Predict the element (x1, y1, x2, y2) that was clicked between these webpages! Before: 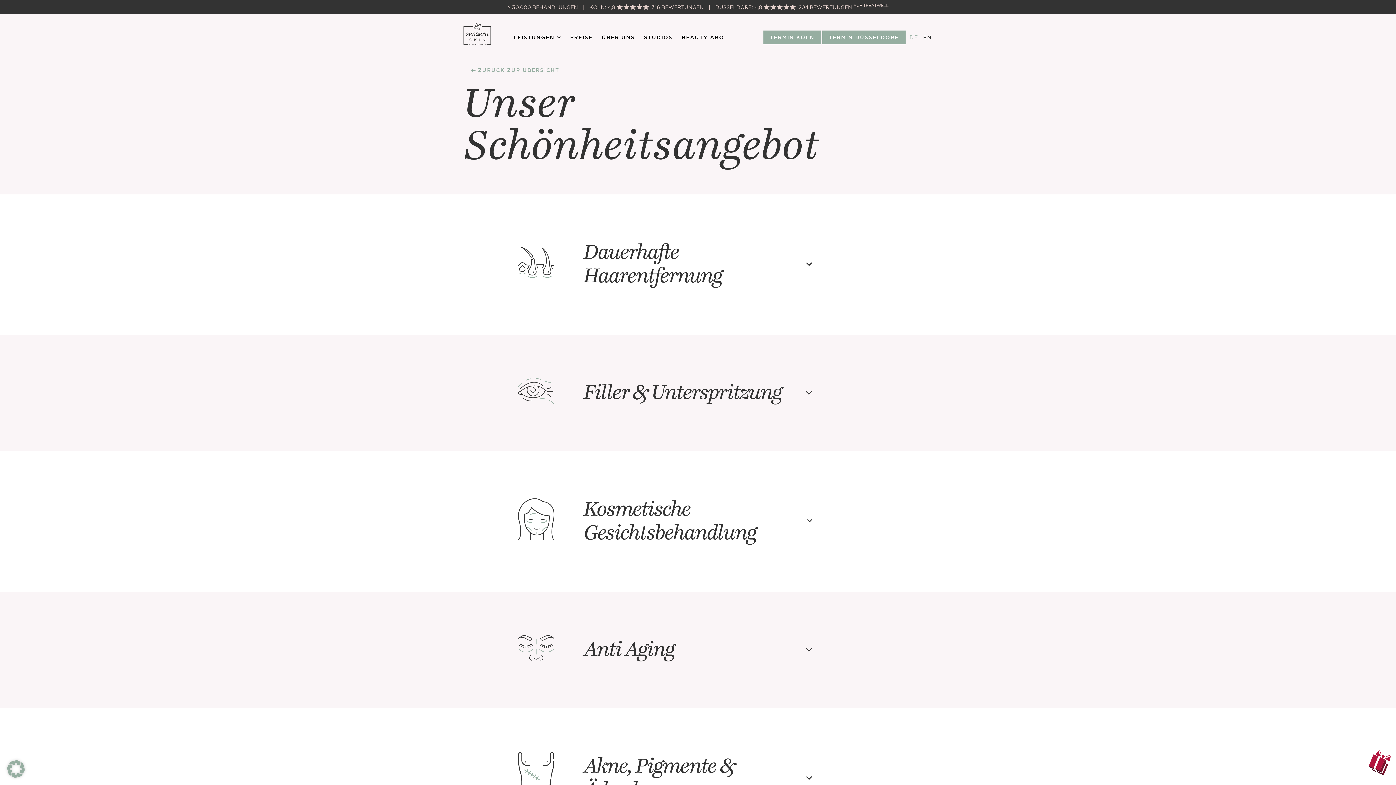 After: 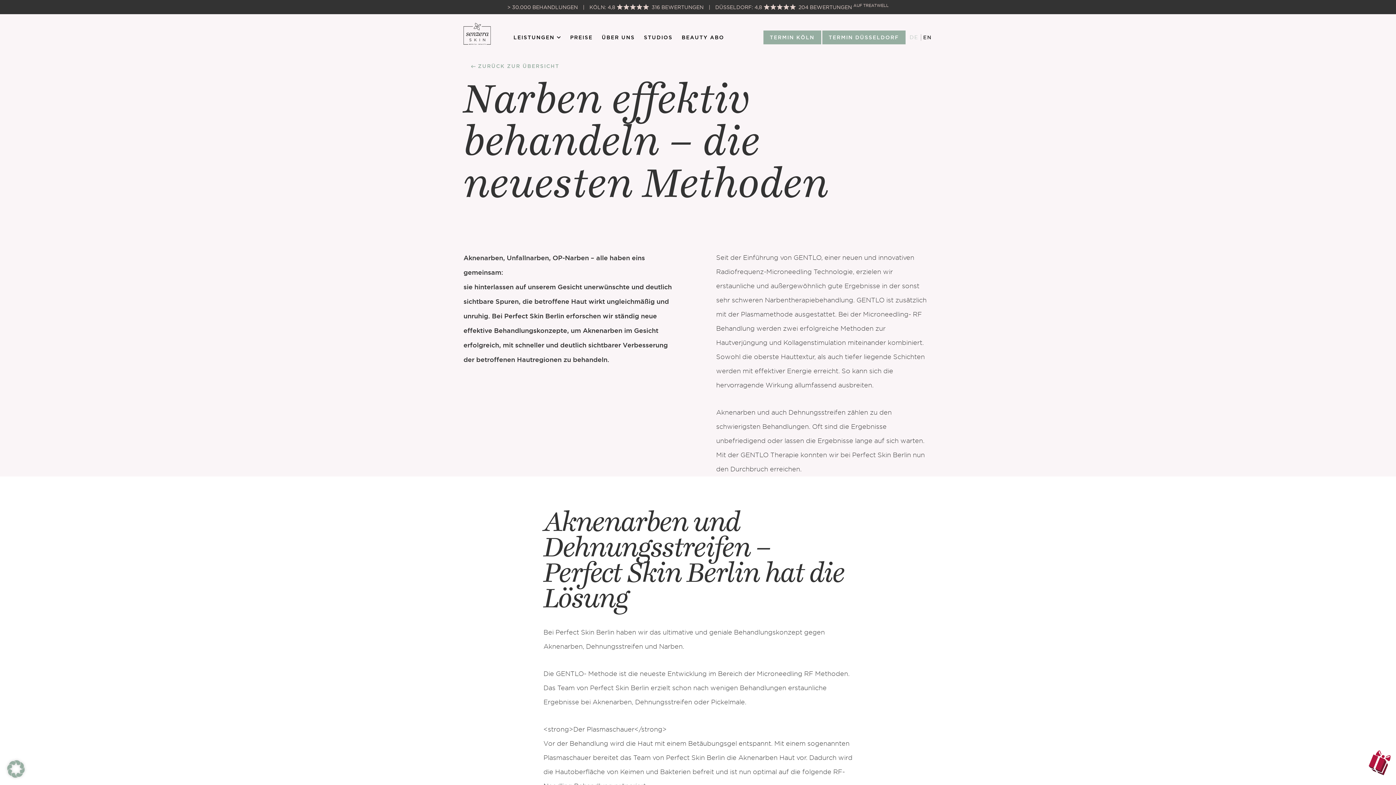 Action: bbox: (470, 64, 559, 76) label: ZURÜCK ZUR ÜBERSICHT